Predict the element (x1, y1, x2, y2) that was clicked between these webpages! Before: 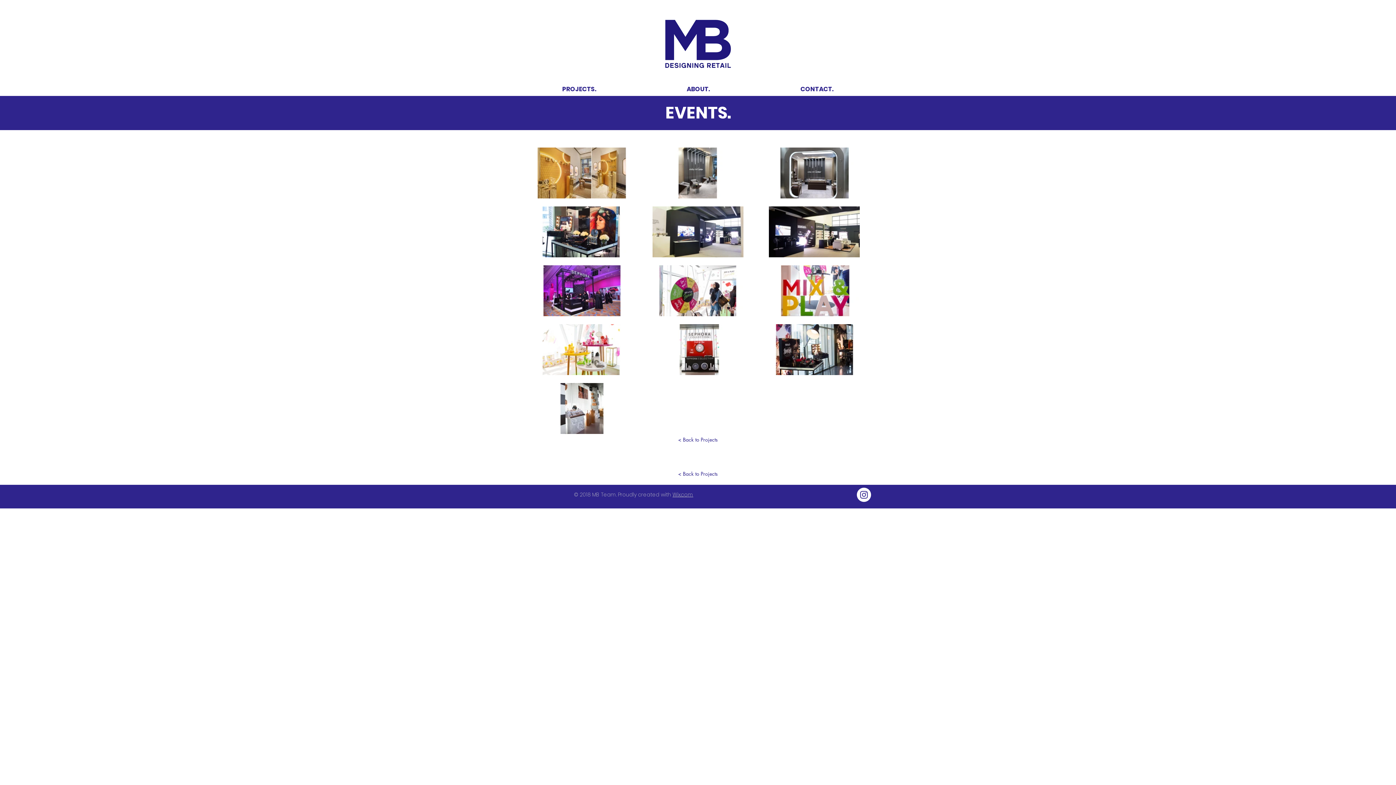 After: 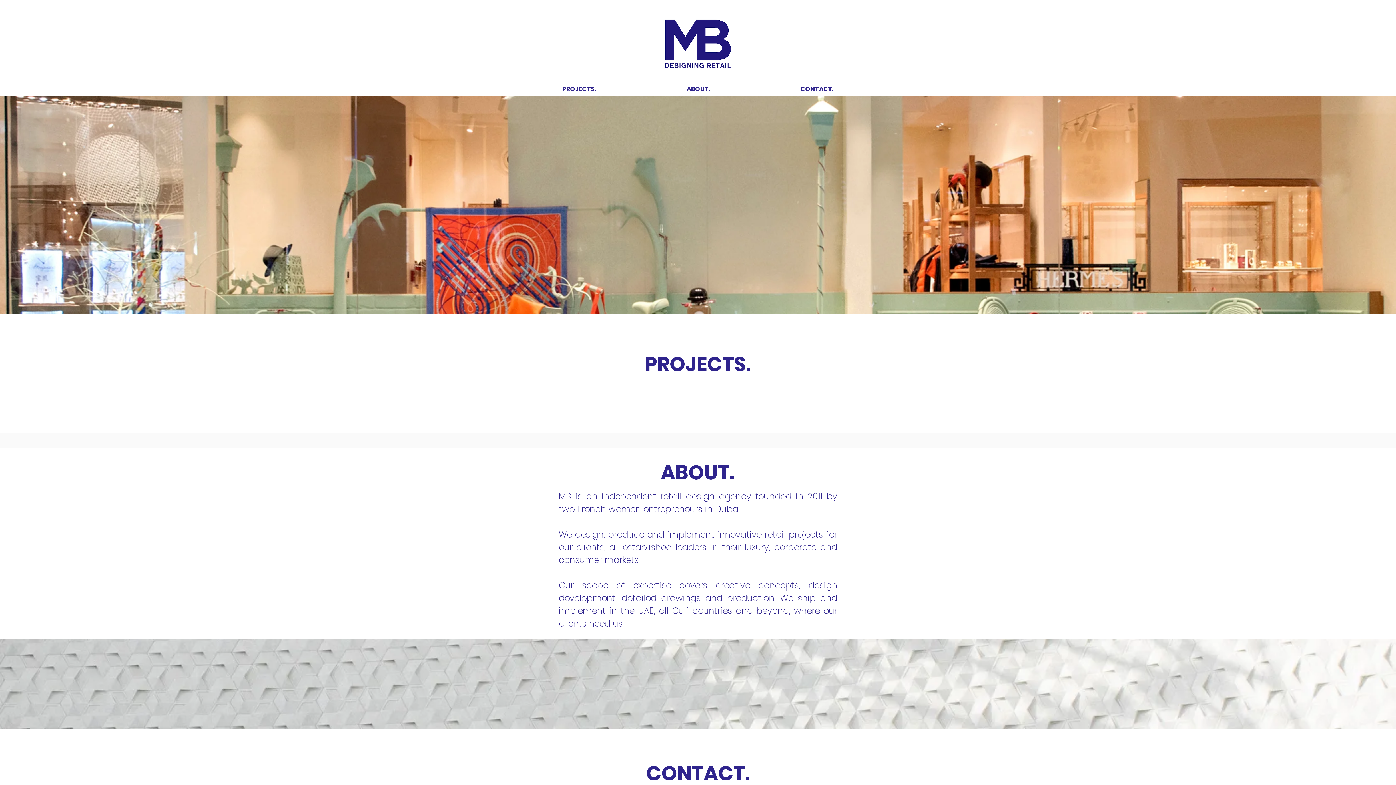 Action: bbox: (638, 82, 757, 96) label: ABOUT.